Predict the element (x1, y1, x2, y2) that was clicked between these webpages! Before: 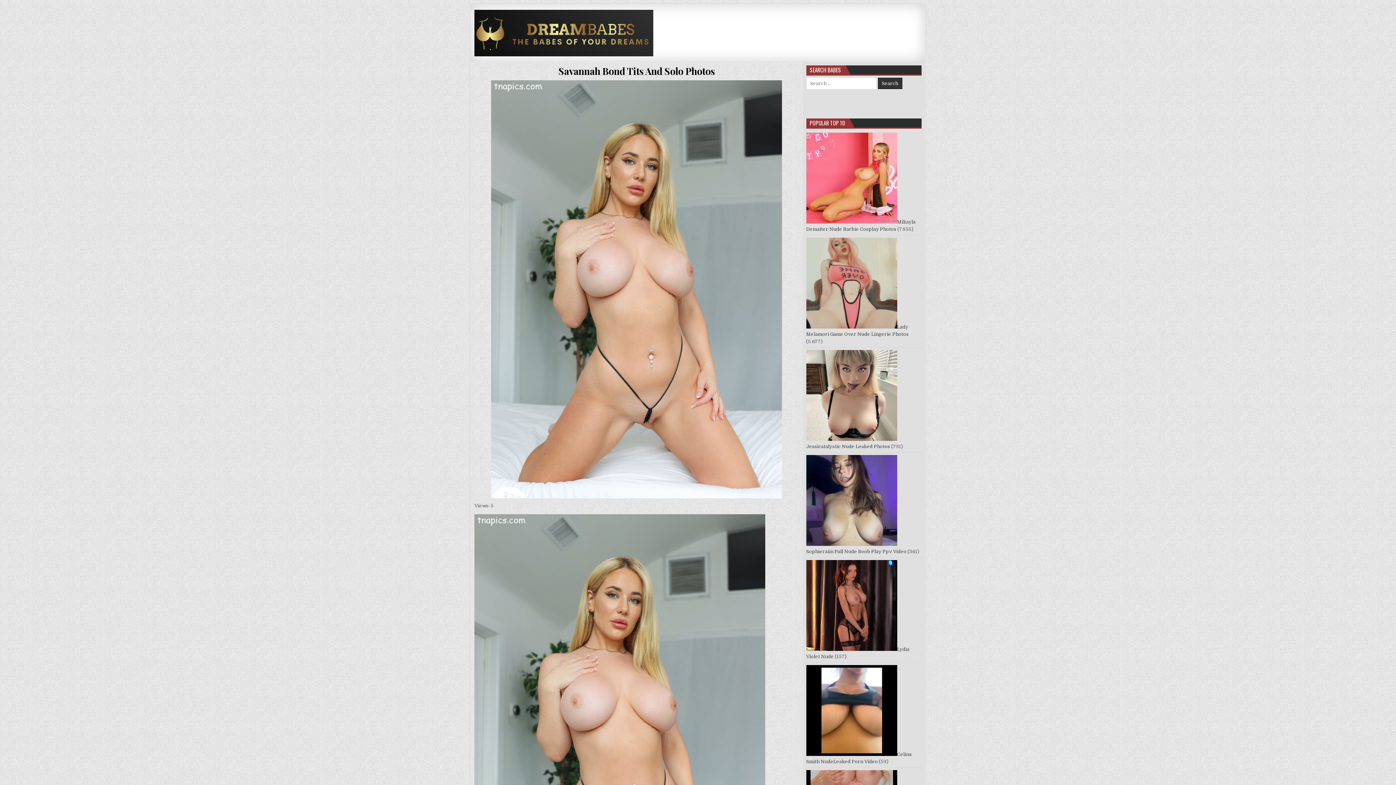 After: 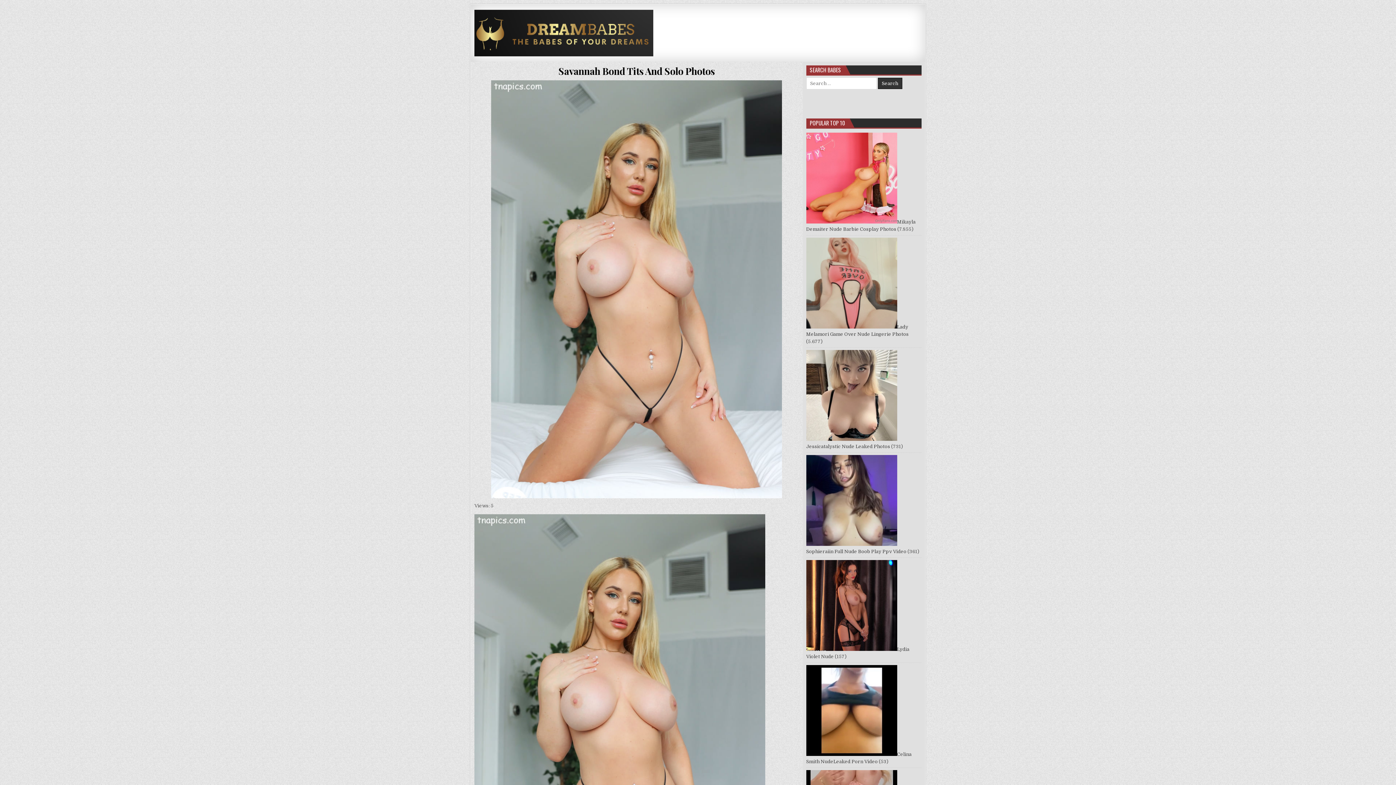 Action: bbox: (474, 80, 799, 498)